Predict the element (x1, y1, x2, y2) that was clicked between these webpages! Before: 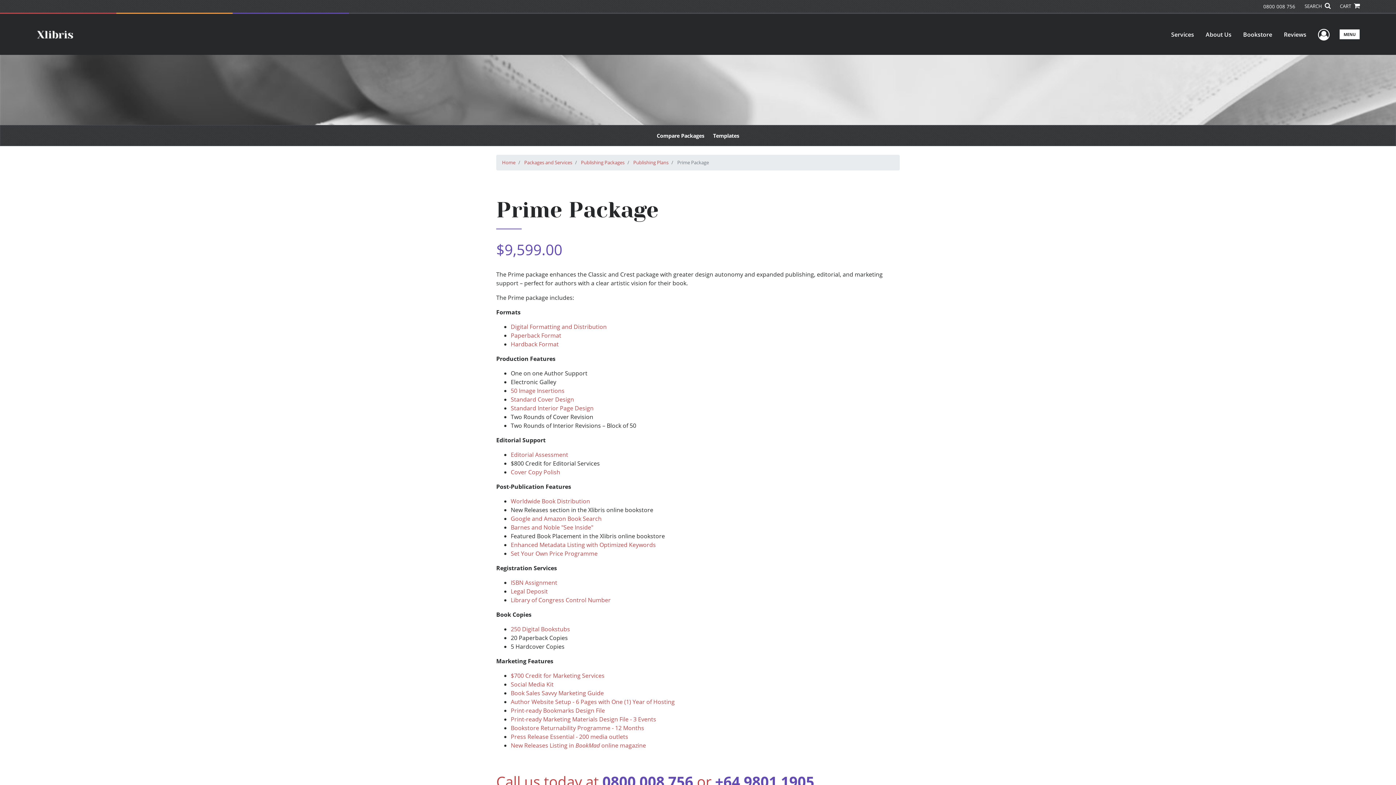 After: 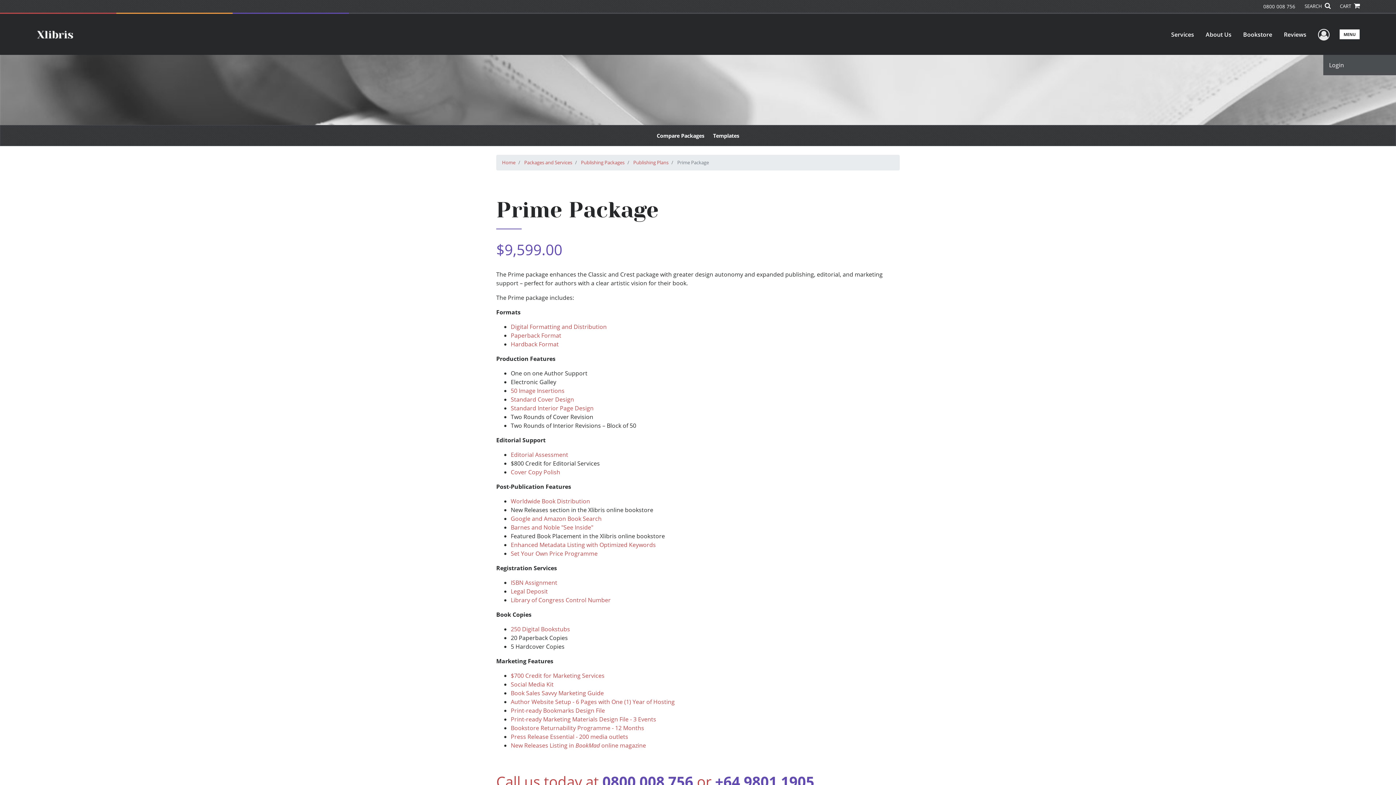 Action: bbox: (1318, 25, 1329, 43) label: User Menu